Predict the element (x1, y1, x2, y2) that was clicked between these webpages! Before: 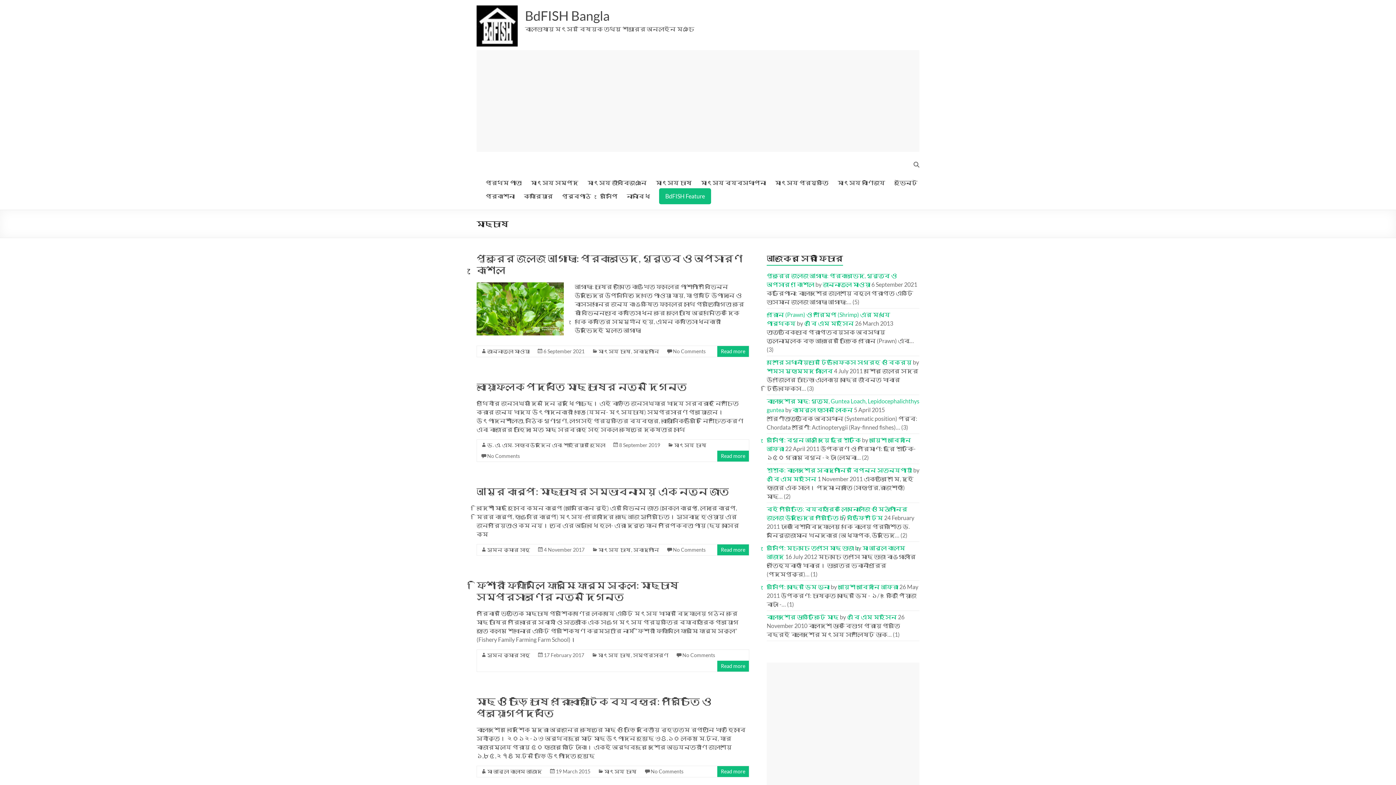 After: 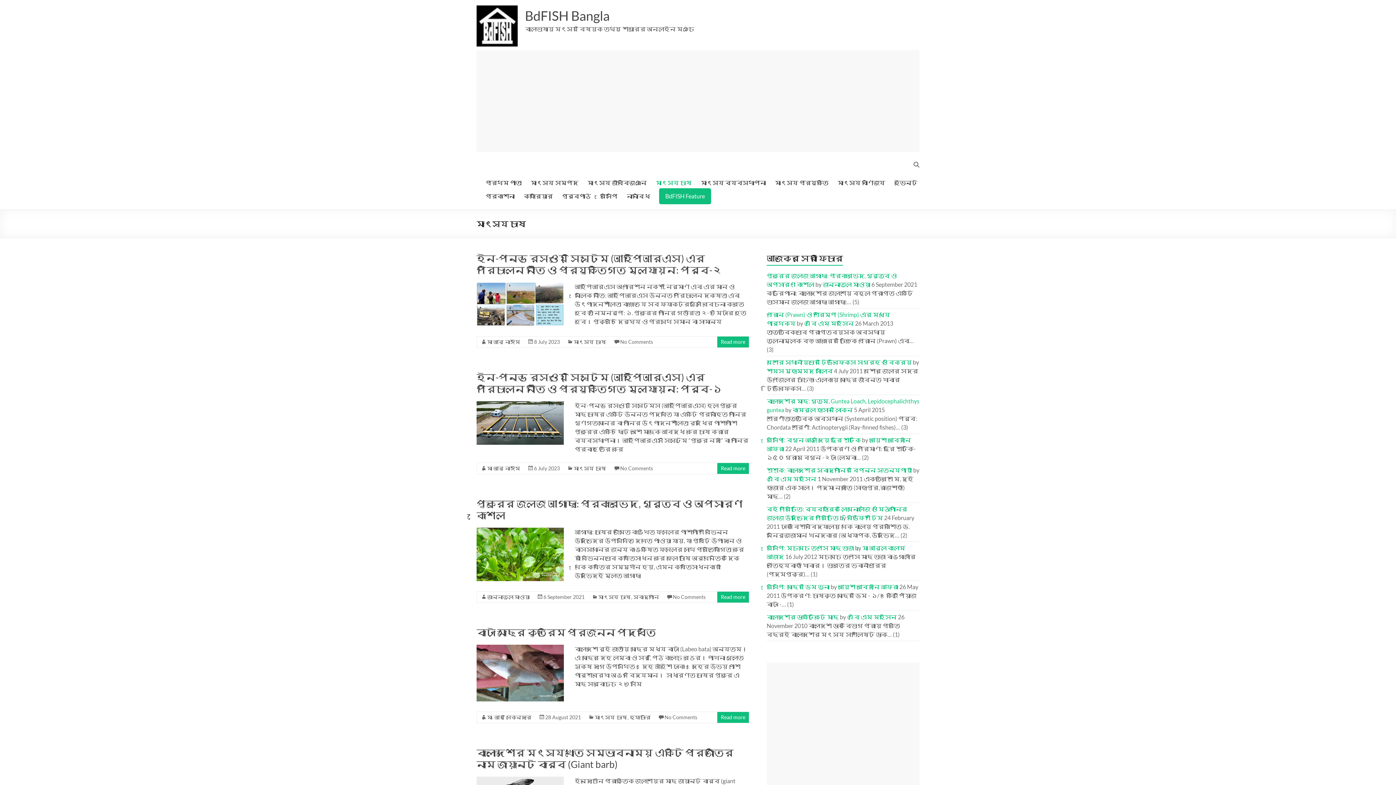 Action: label: মাৎস্য চাষ bbox: (598, 547, 631, 553)